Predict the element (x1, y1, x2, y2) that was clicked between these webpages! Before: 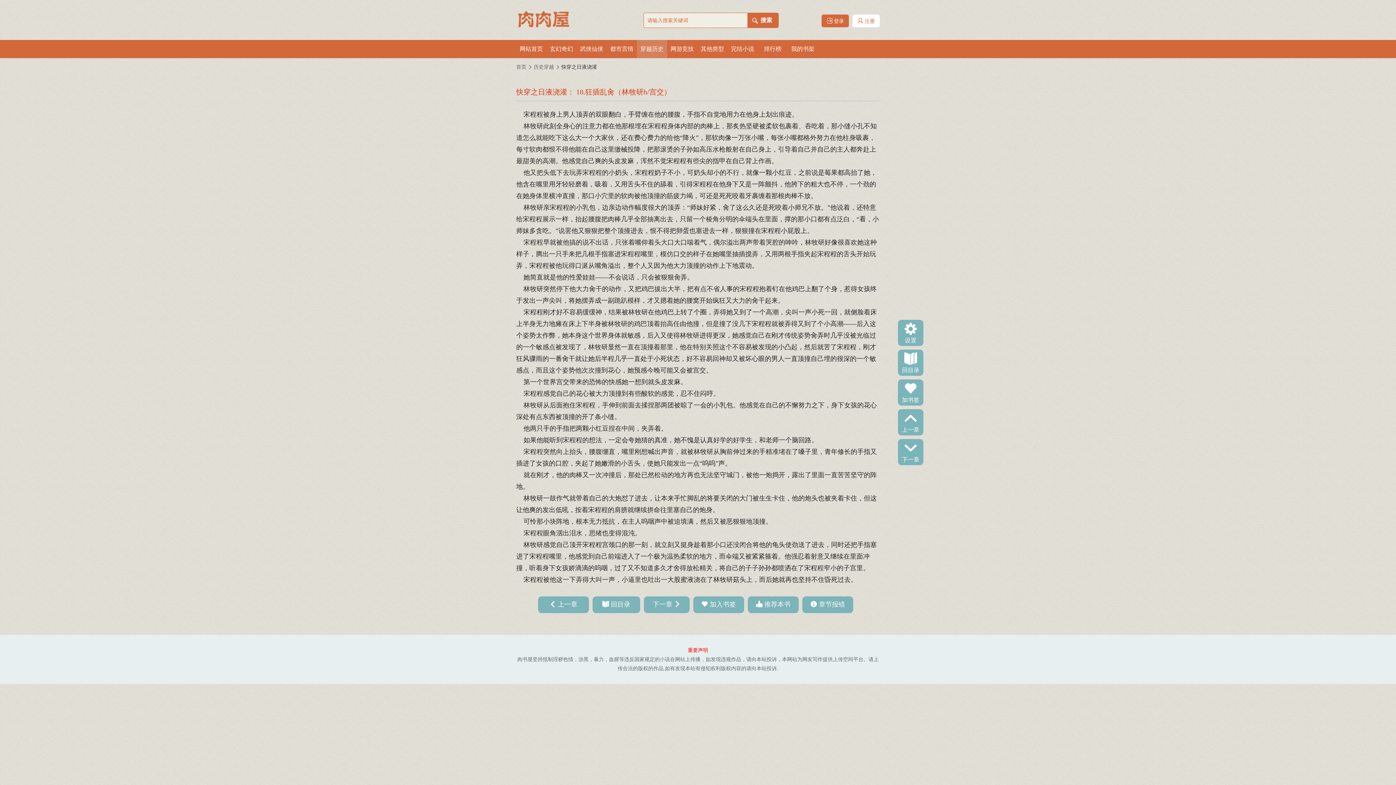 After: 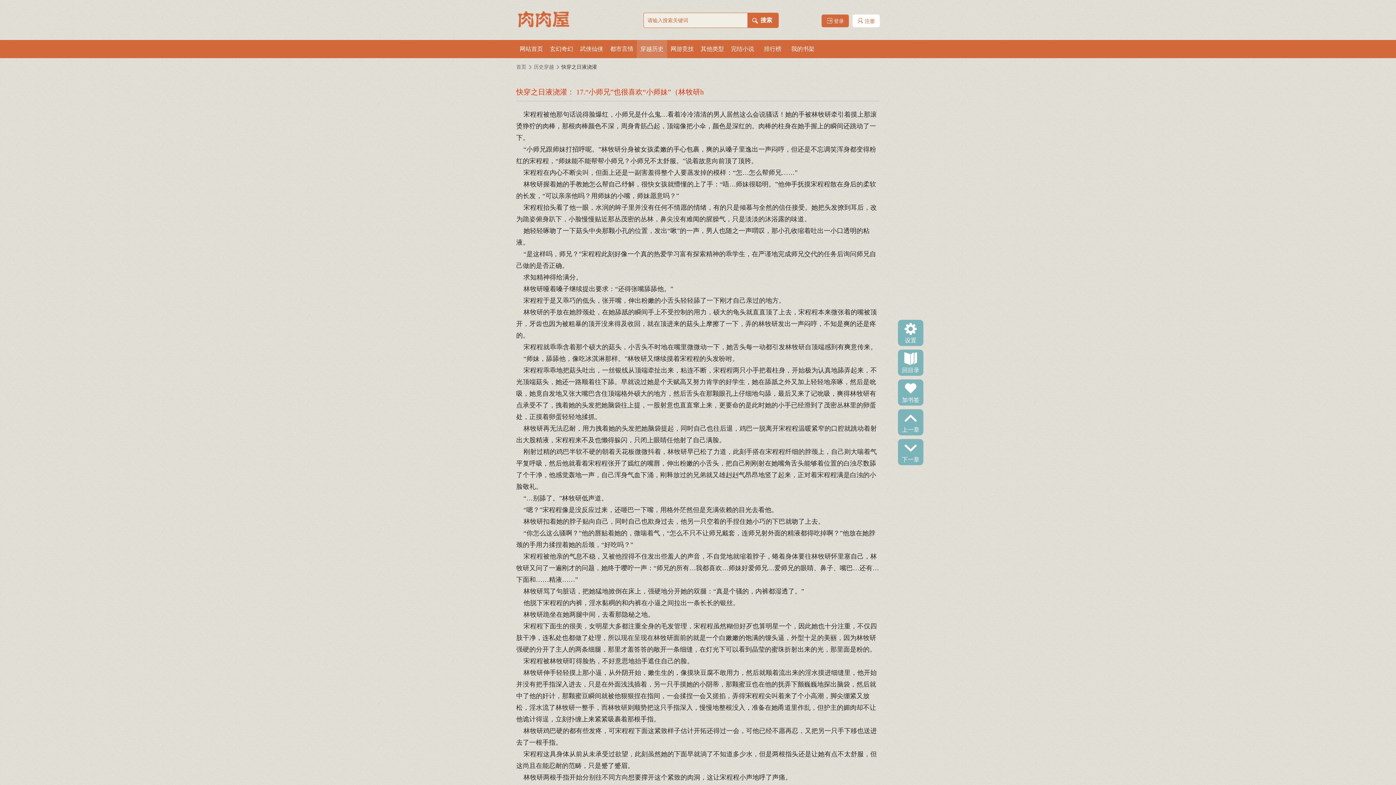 Action: label: 上一章 bbox: (558, 601, 577, 608)